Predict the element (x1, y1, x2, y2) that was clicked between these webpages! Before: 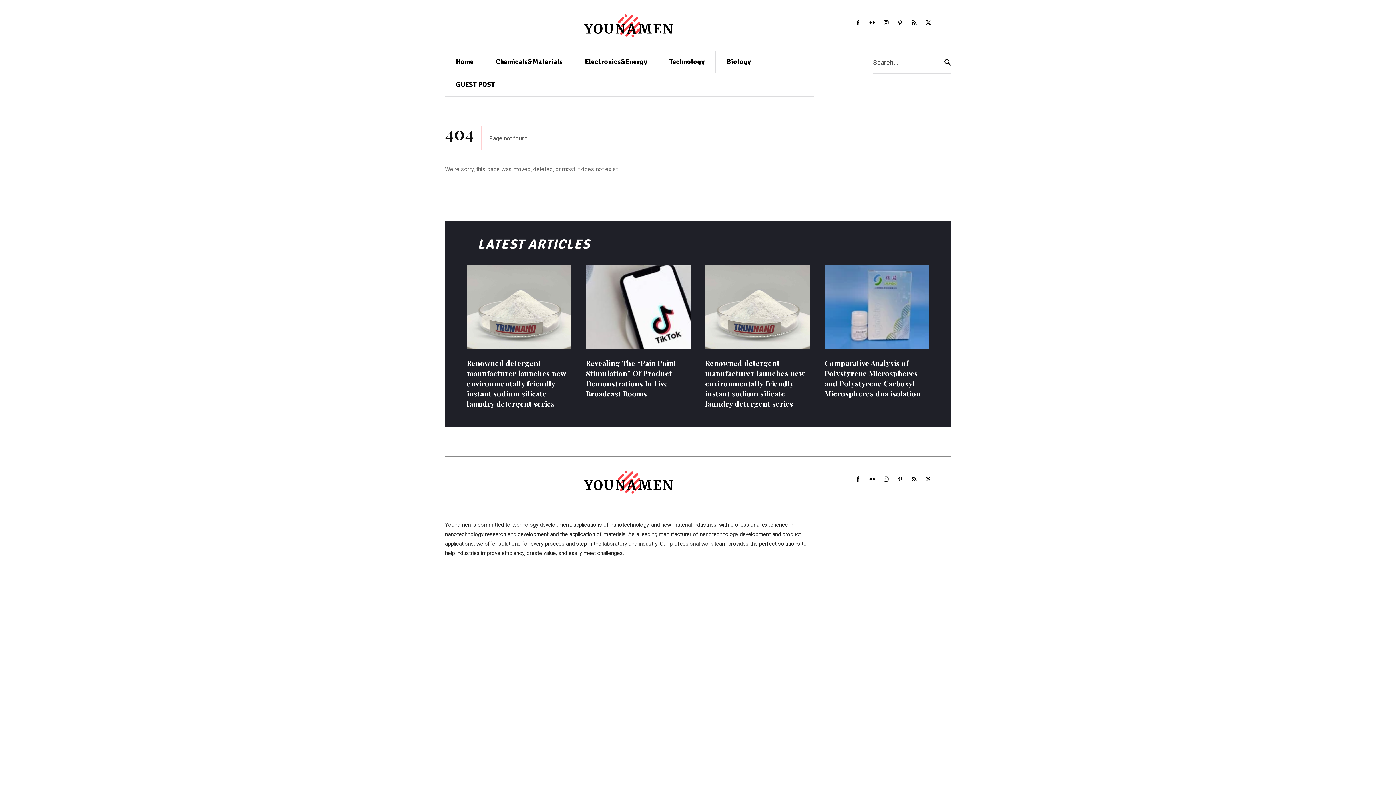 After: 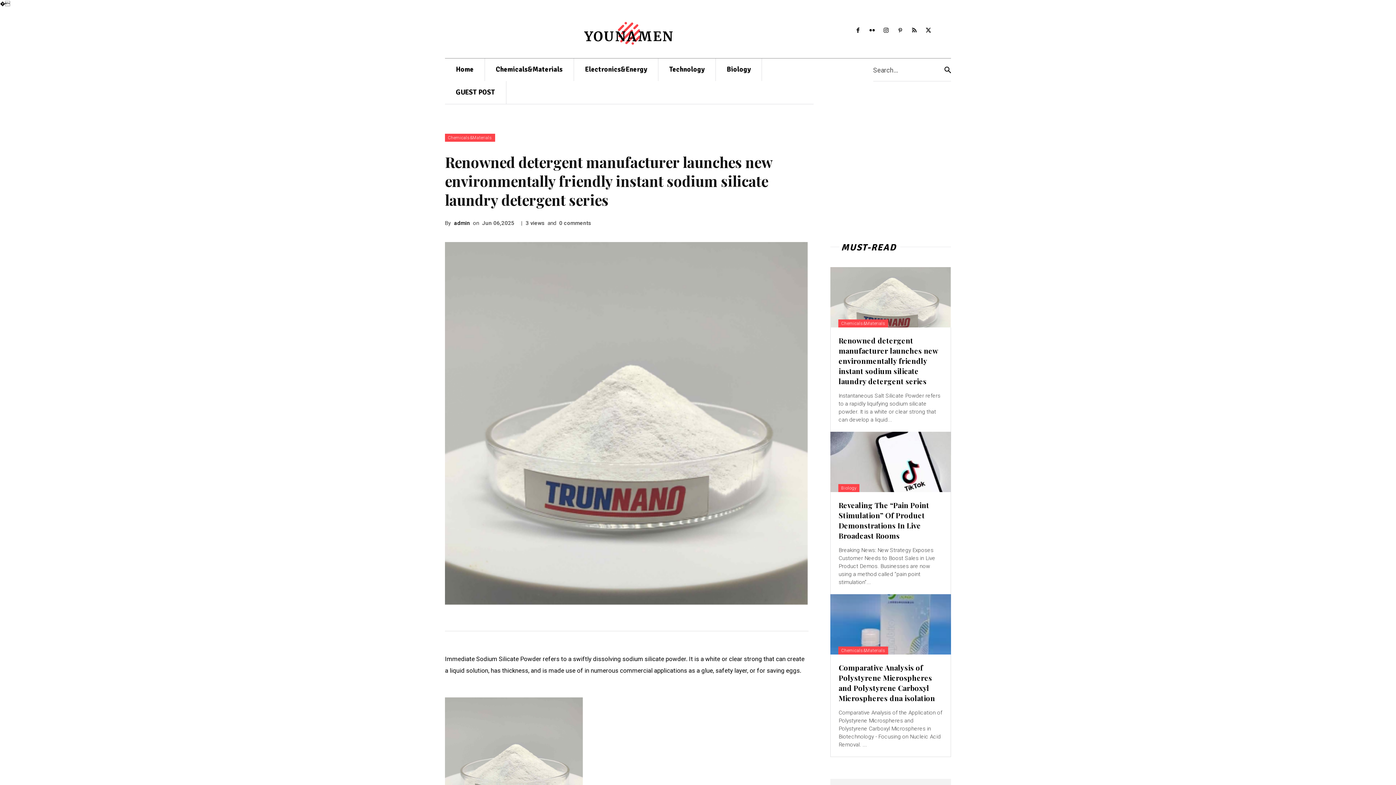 Action: bbox: (705, 358, 804, 408) label: Renowned detergent manufacturer launches new environmentally friendly instant sodium silicate laundry detergent series